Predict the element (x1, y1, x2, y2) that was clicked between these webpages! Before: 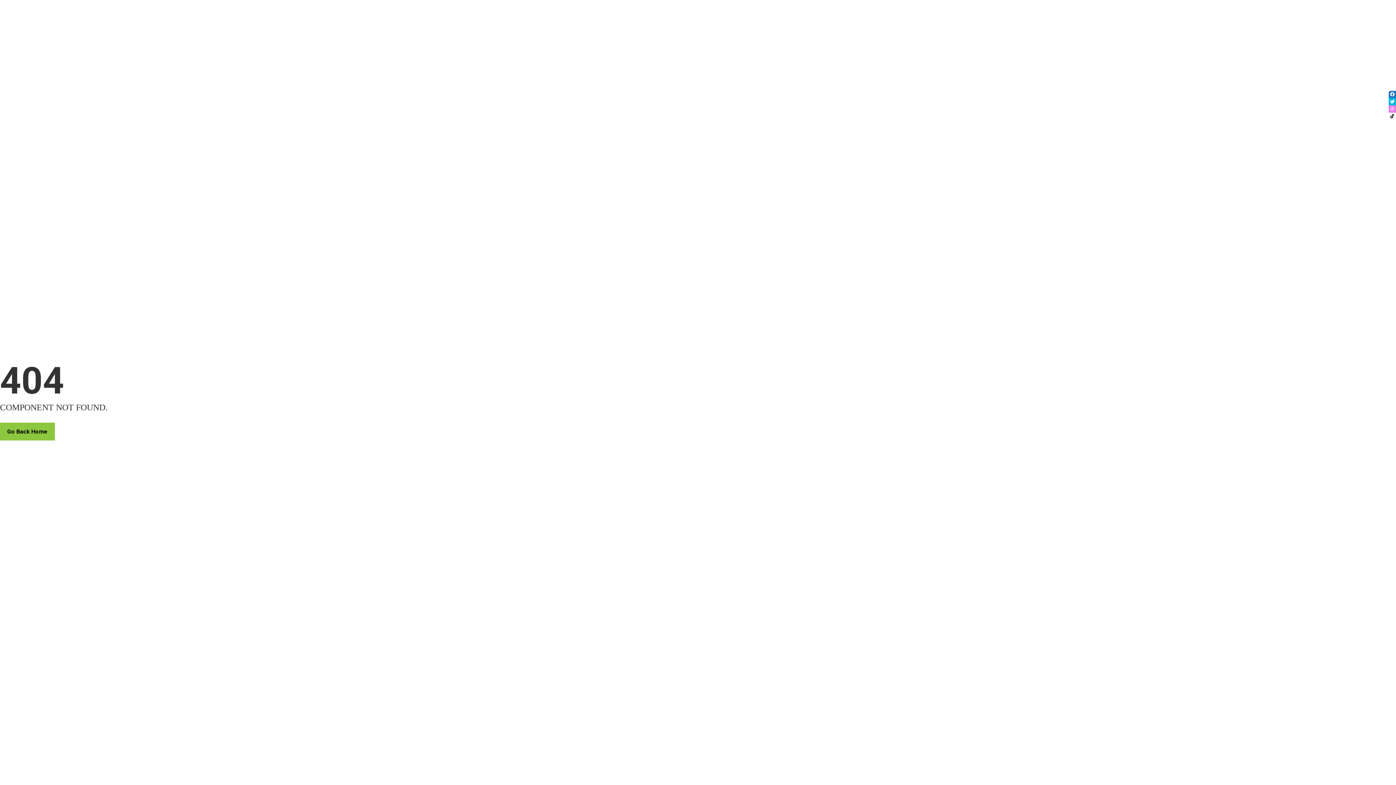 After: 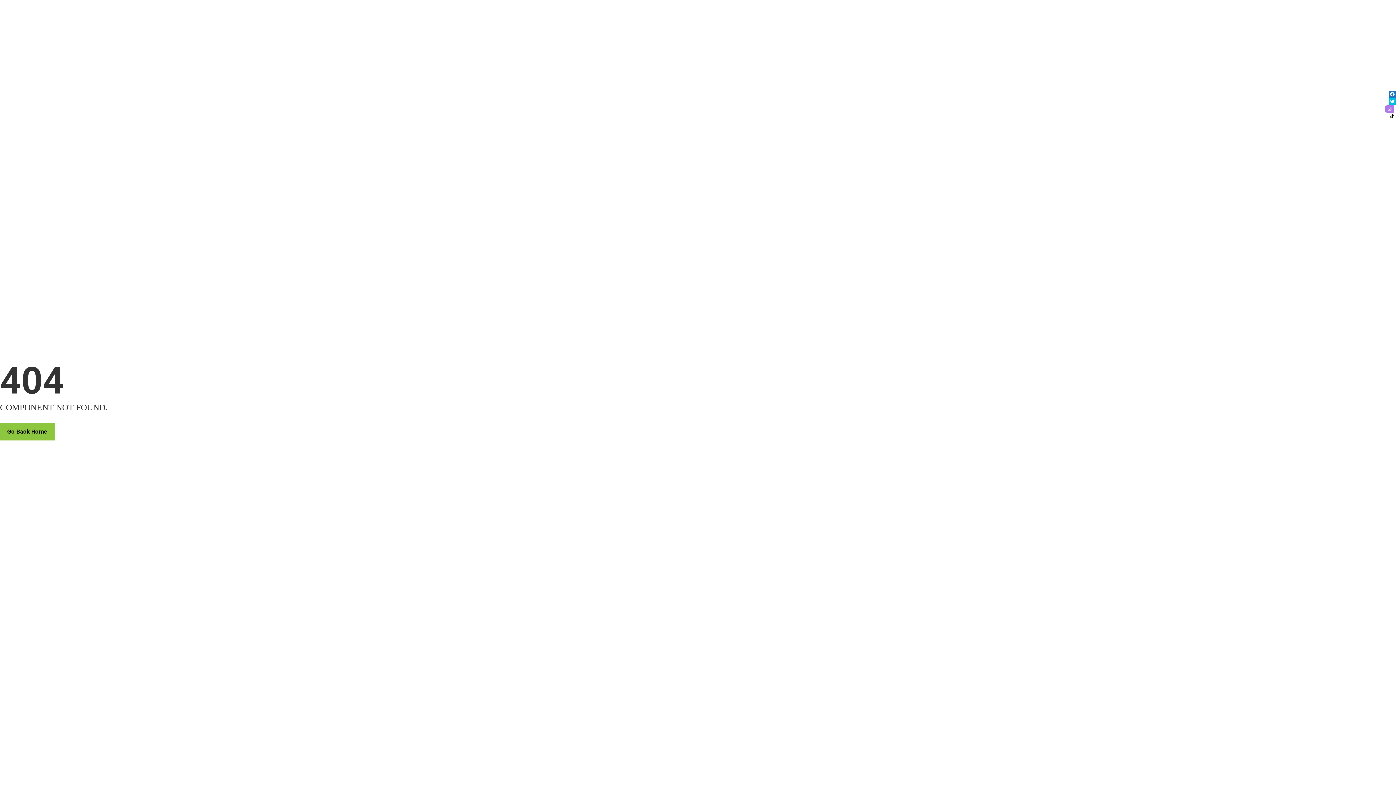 Action: bbox: (1389, 105, 1396, 112)